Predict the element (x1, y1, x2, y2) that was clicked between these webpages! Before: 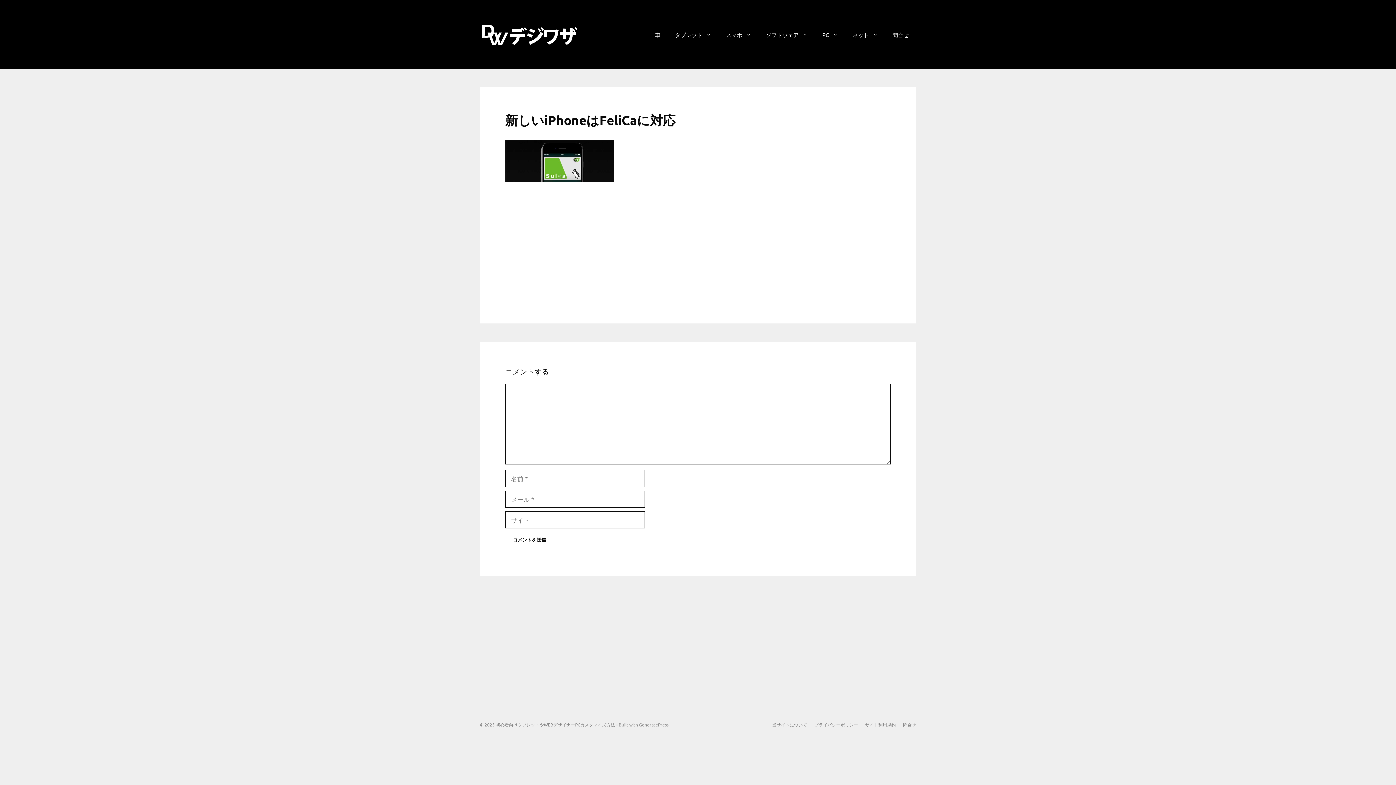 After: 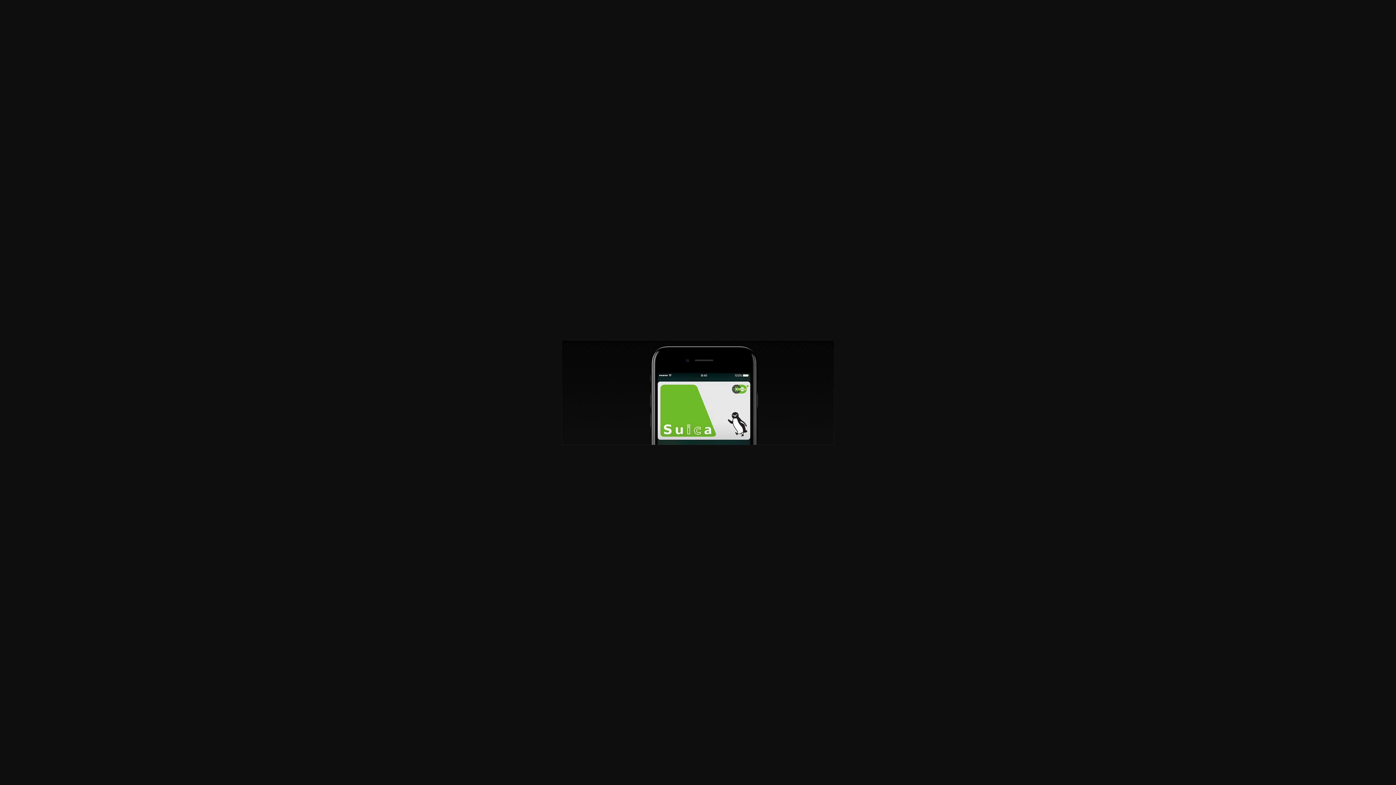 Action: bbox: (505, 175, 614, 183)